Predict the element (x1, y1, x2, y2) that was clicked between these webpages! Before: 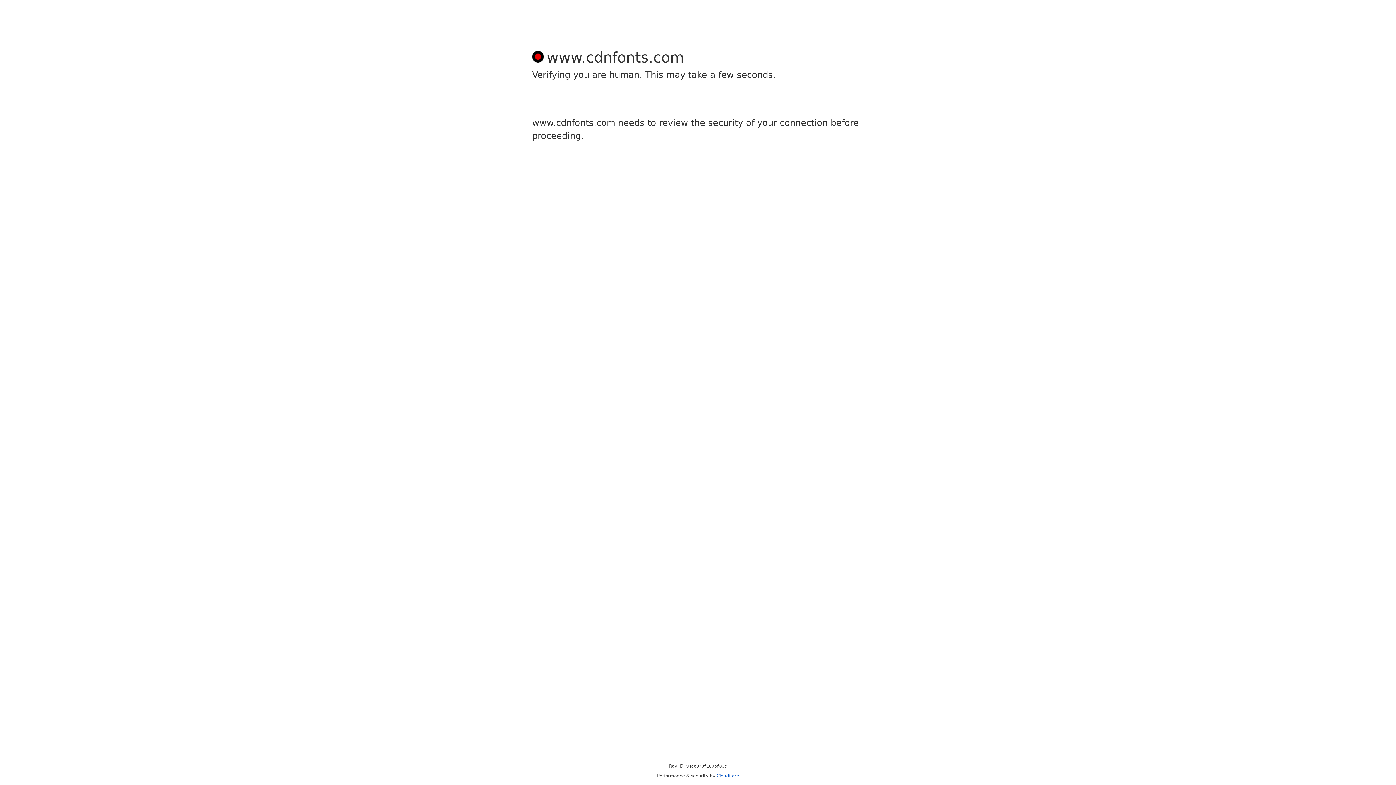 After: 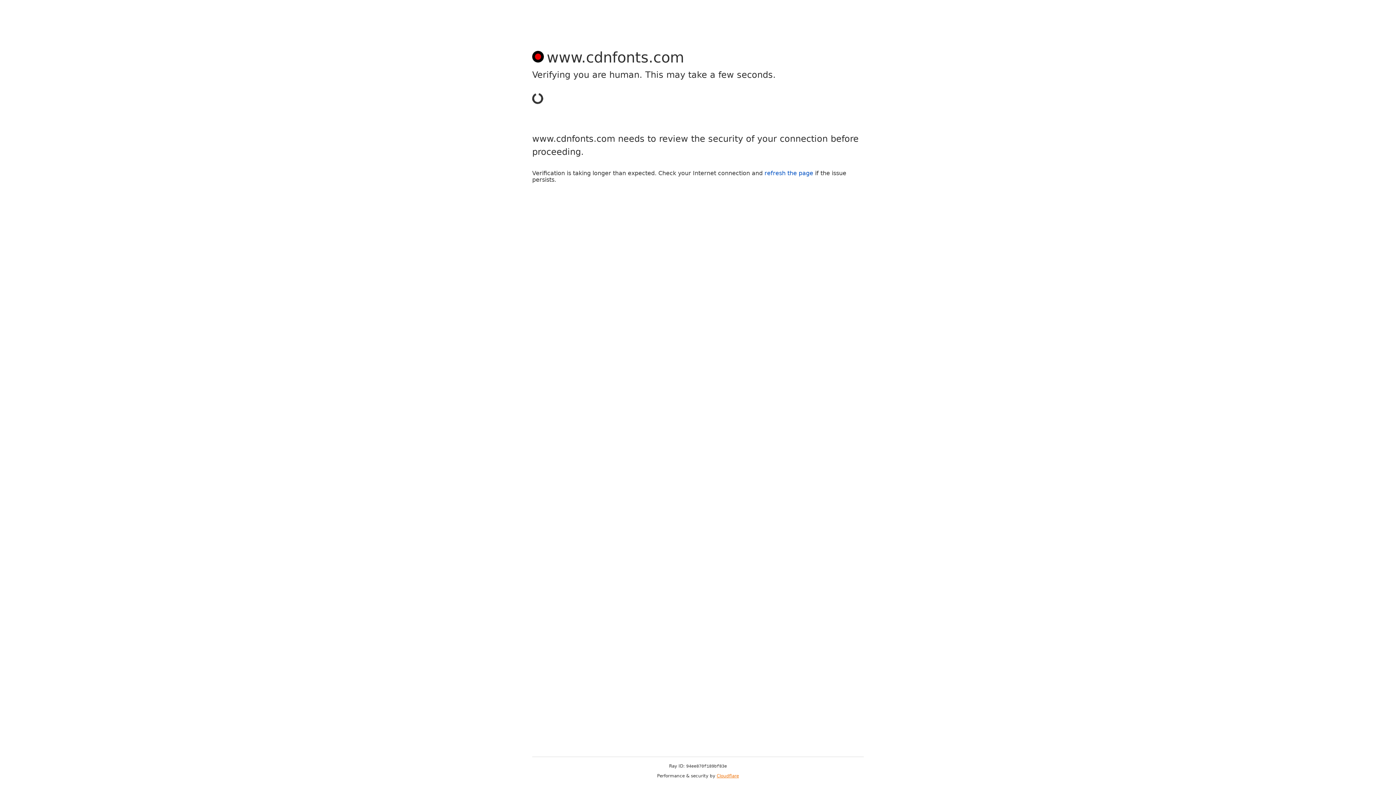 Action: label: Cloudflare bbox: (716, 773, 739, 778)